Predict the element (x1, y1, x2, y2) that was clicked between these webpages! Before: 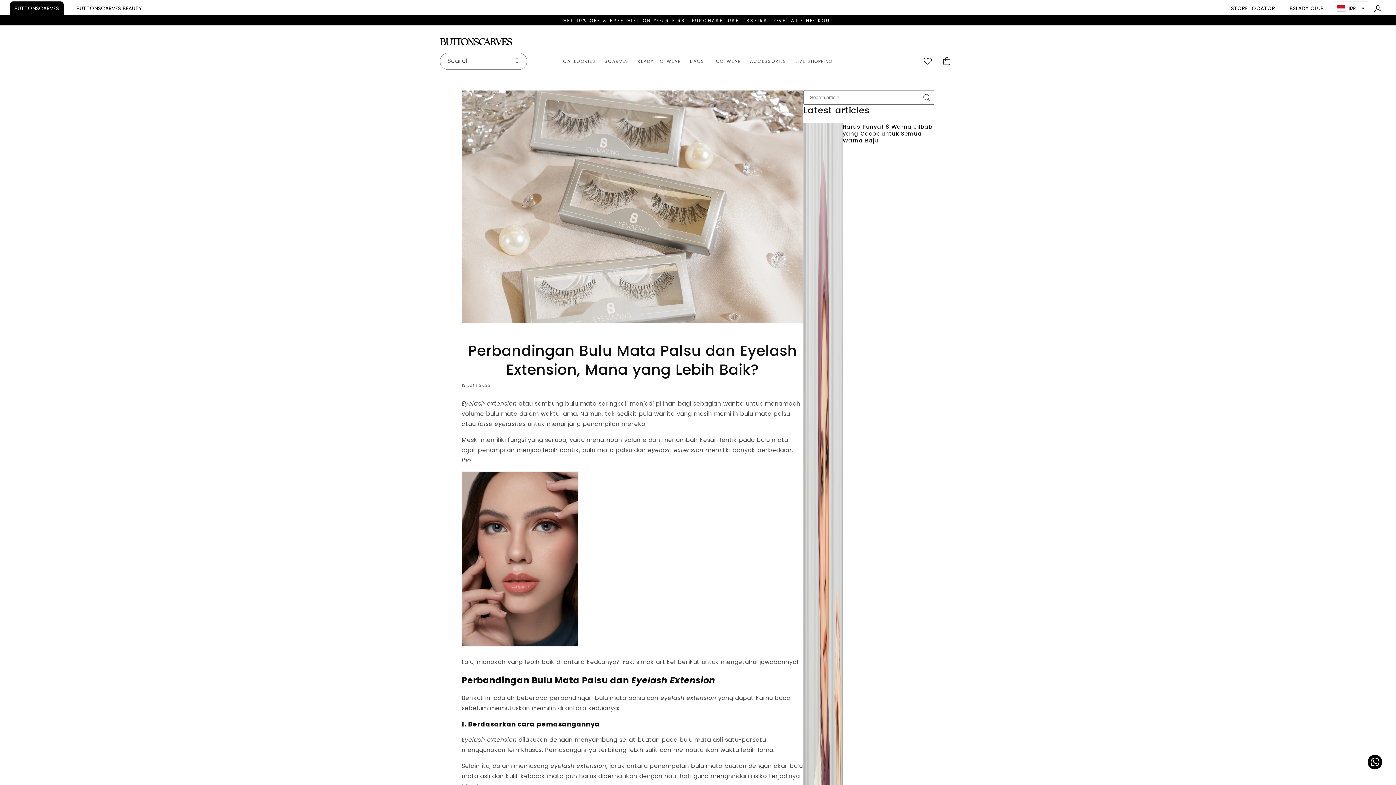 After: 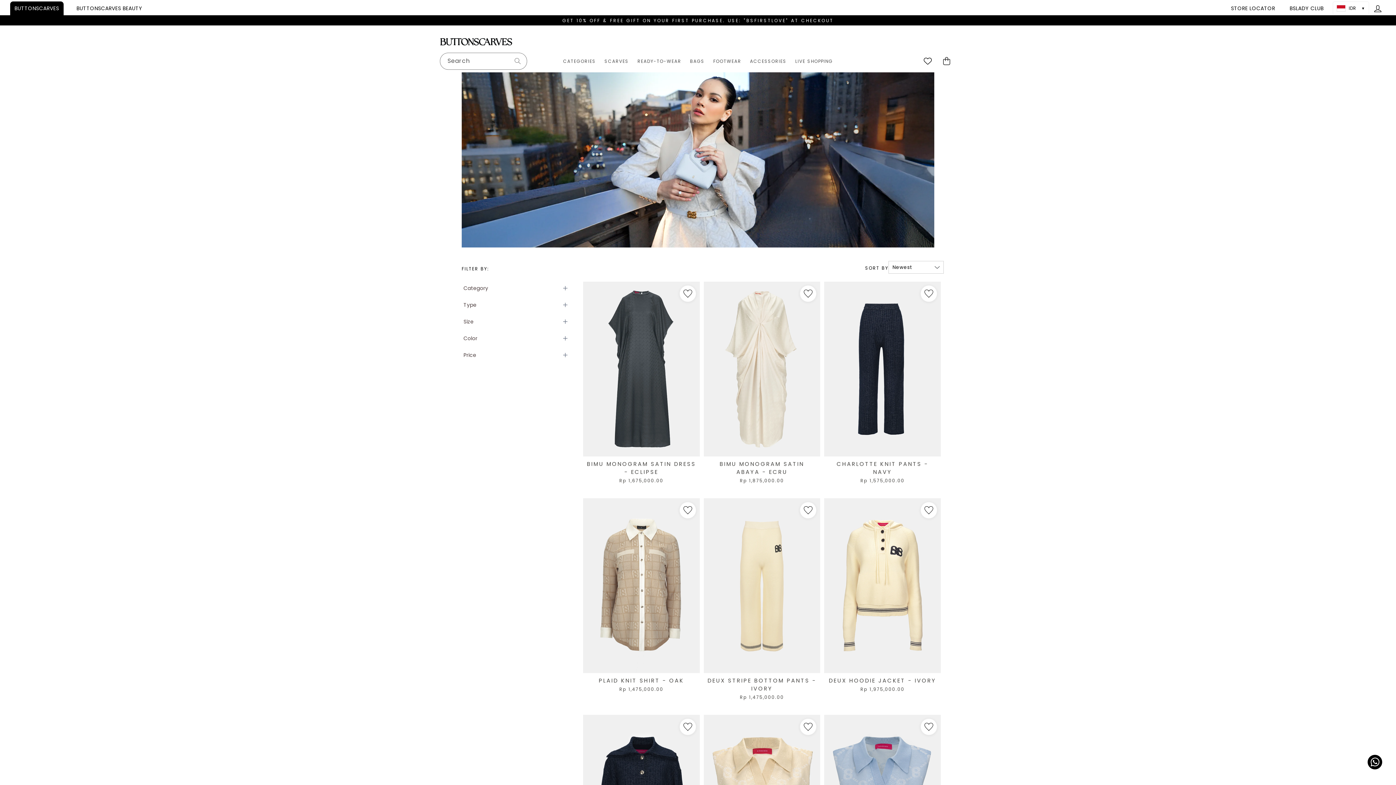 Action: bbox: (633, 54, 685, 68) label: READY-TO-WEAR